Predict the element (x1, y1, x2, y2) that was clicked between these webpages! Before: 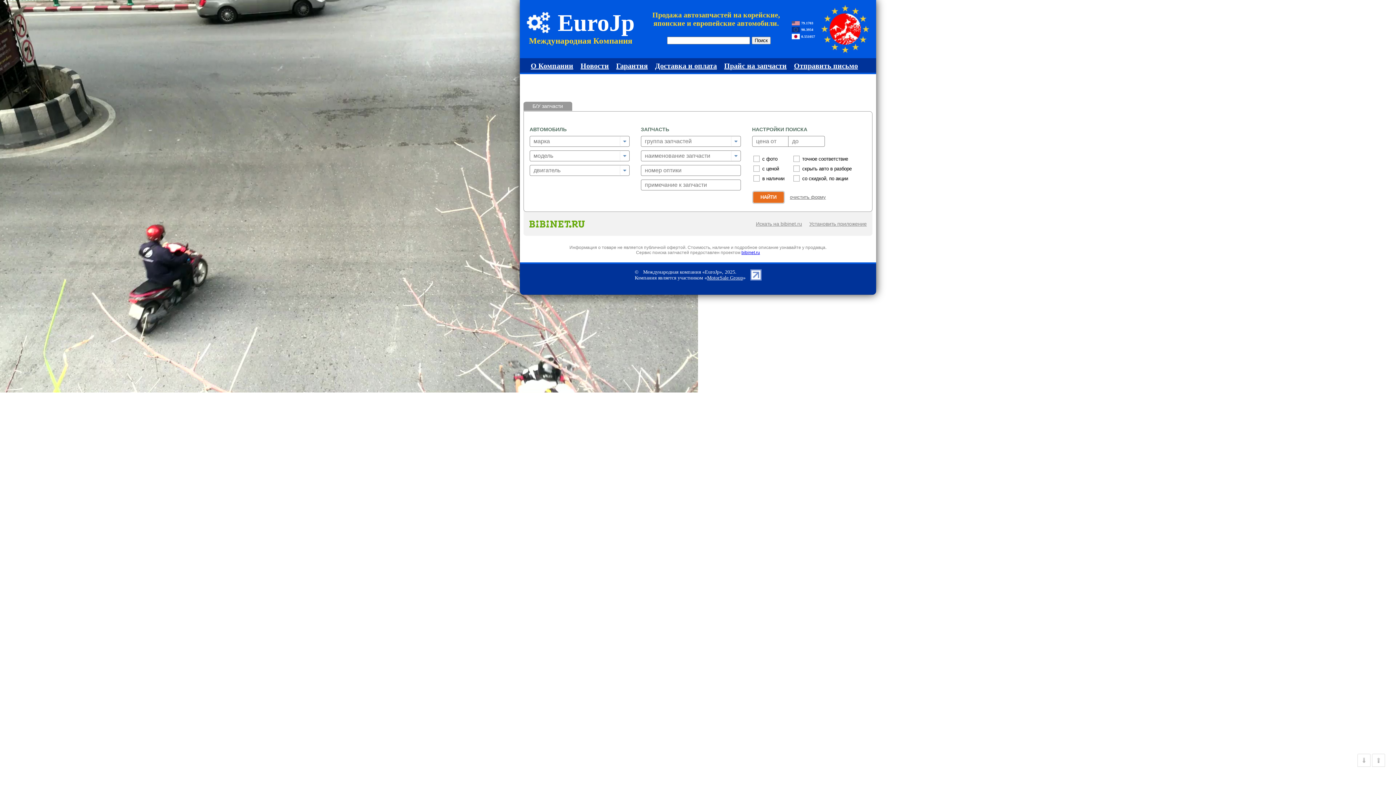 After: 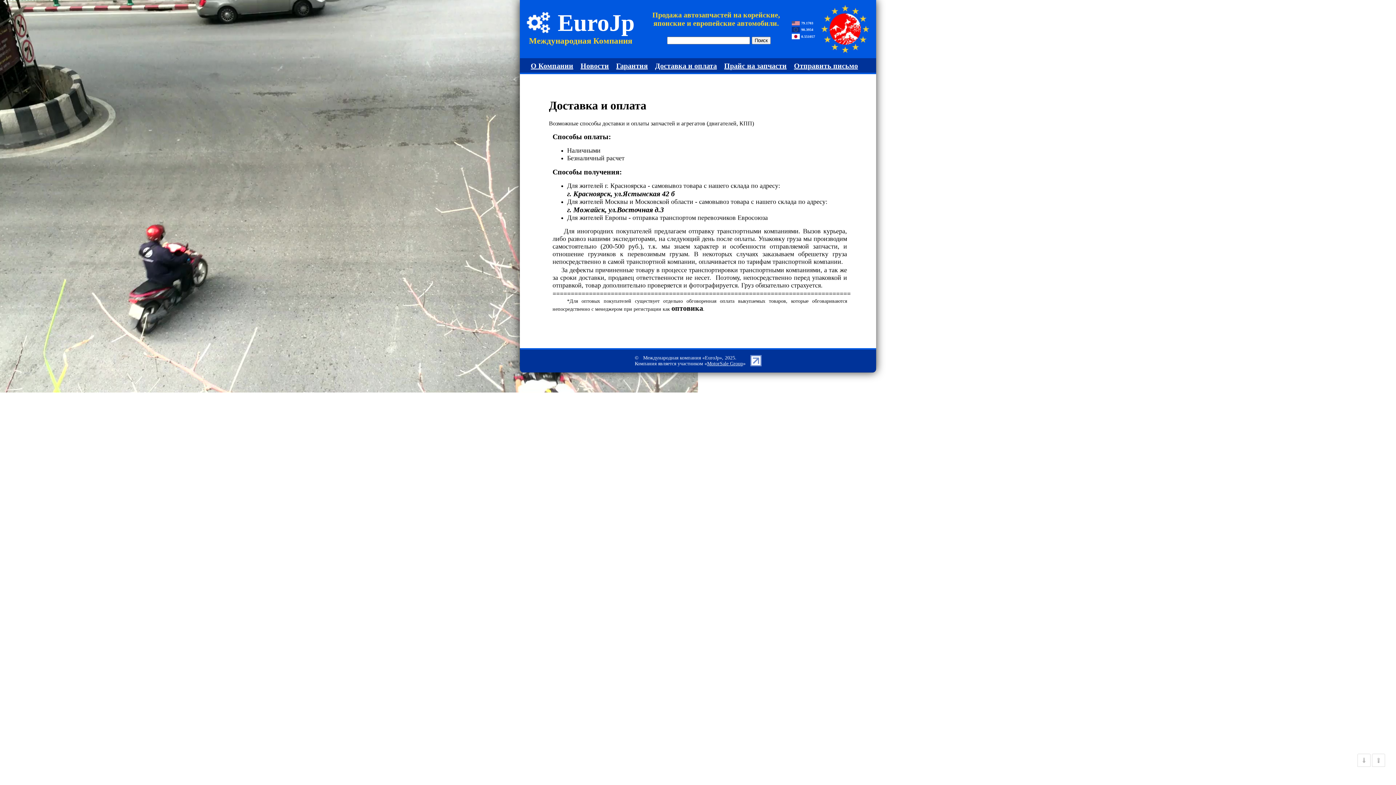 Action: label: Доставка и оплата bbox: (653, 60, 718, 72)